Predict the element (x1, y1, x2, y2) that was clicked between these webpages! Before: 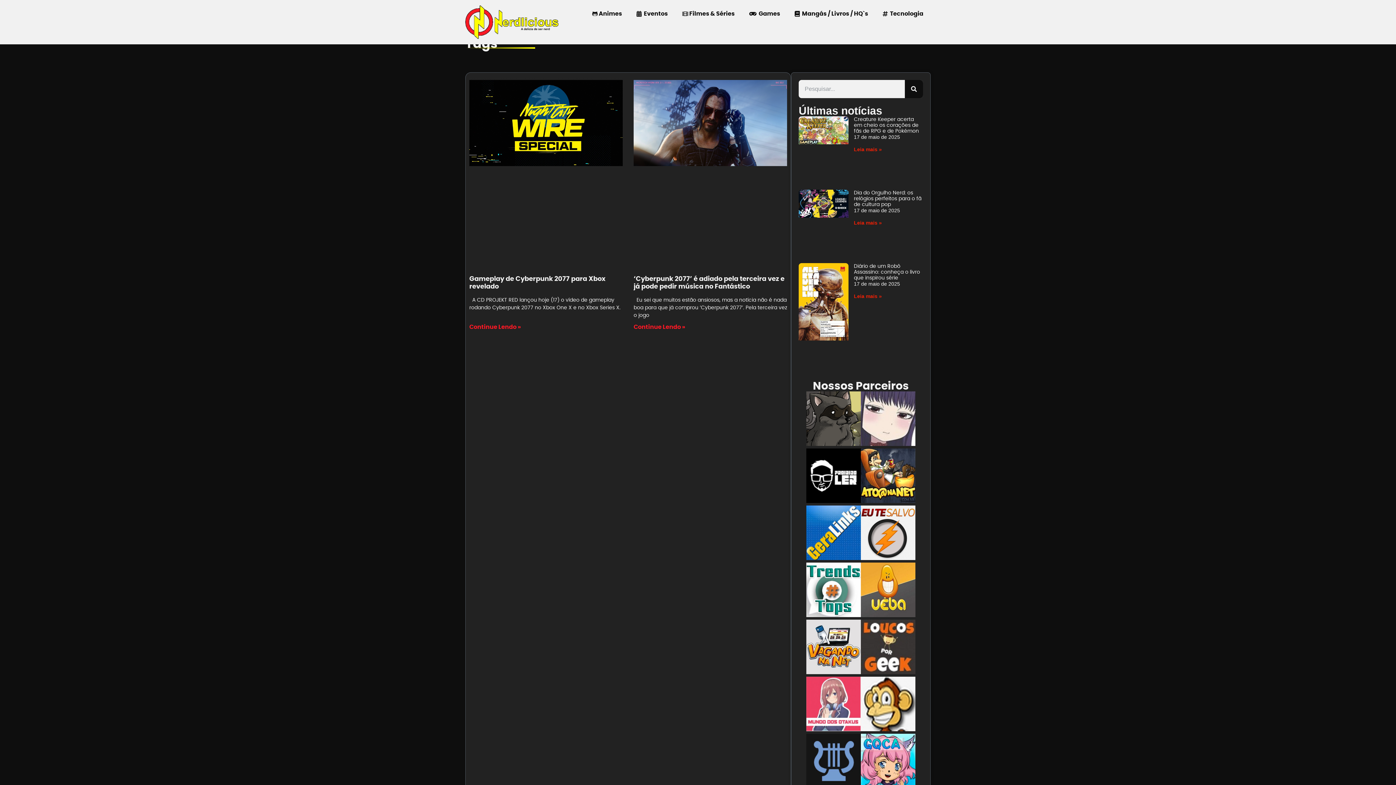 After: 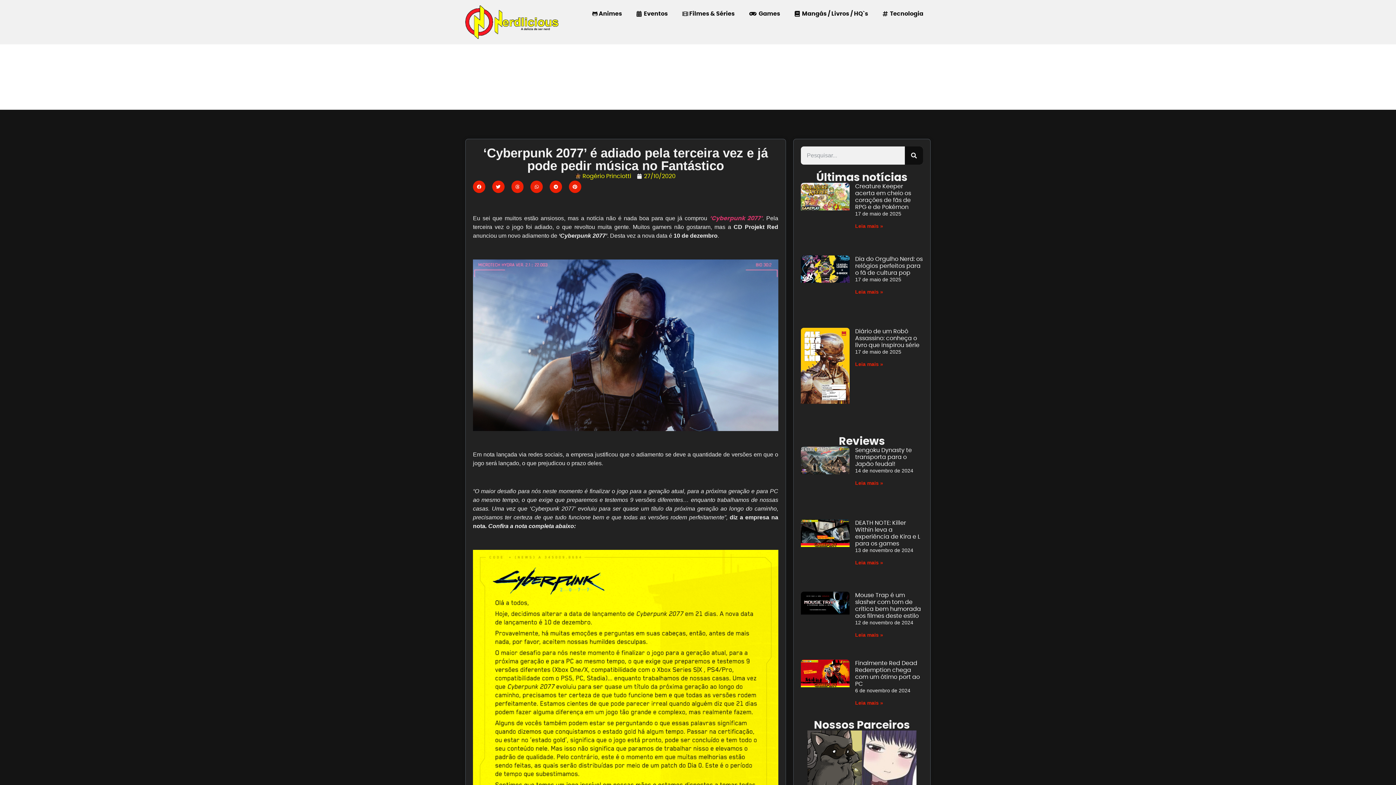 Action: label: ‘Cyberpunk 2077’ é adiado pela terceira vez e já pode pedir música no Fantástico bbox: (633, 274, 784, 290)